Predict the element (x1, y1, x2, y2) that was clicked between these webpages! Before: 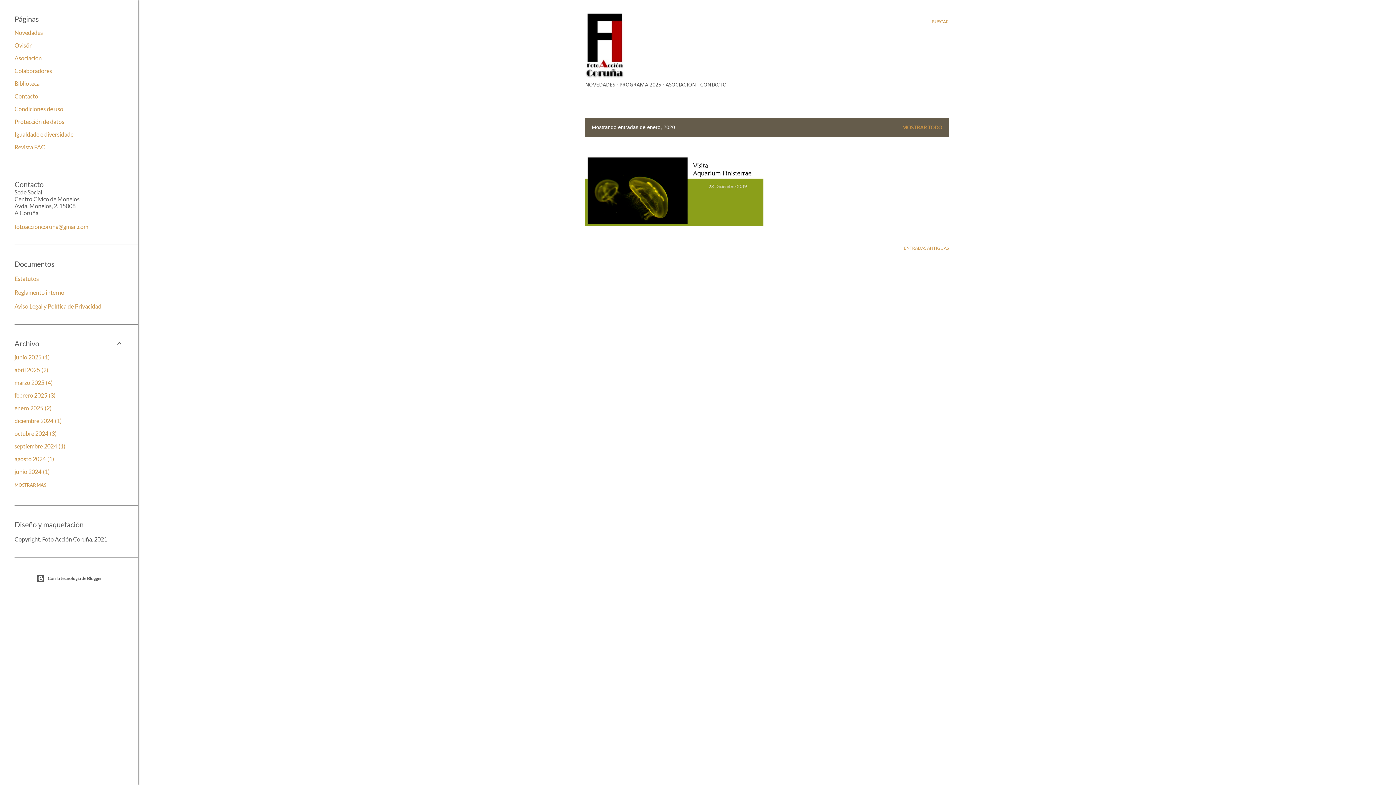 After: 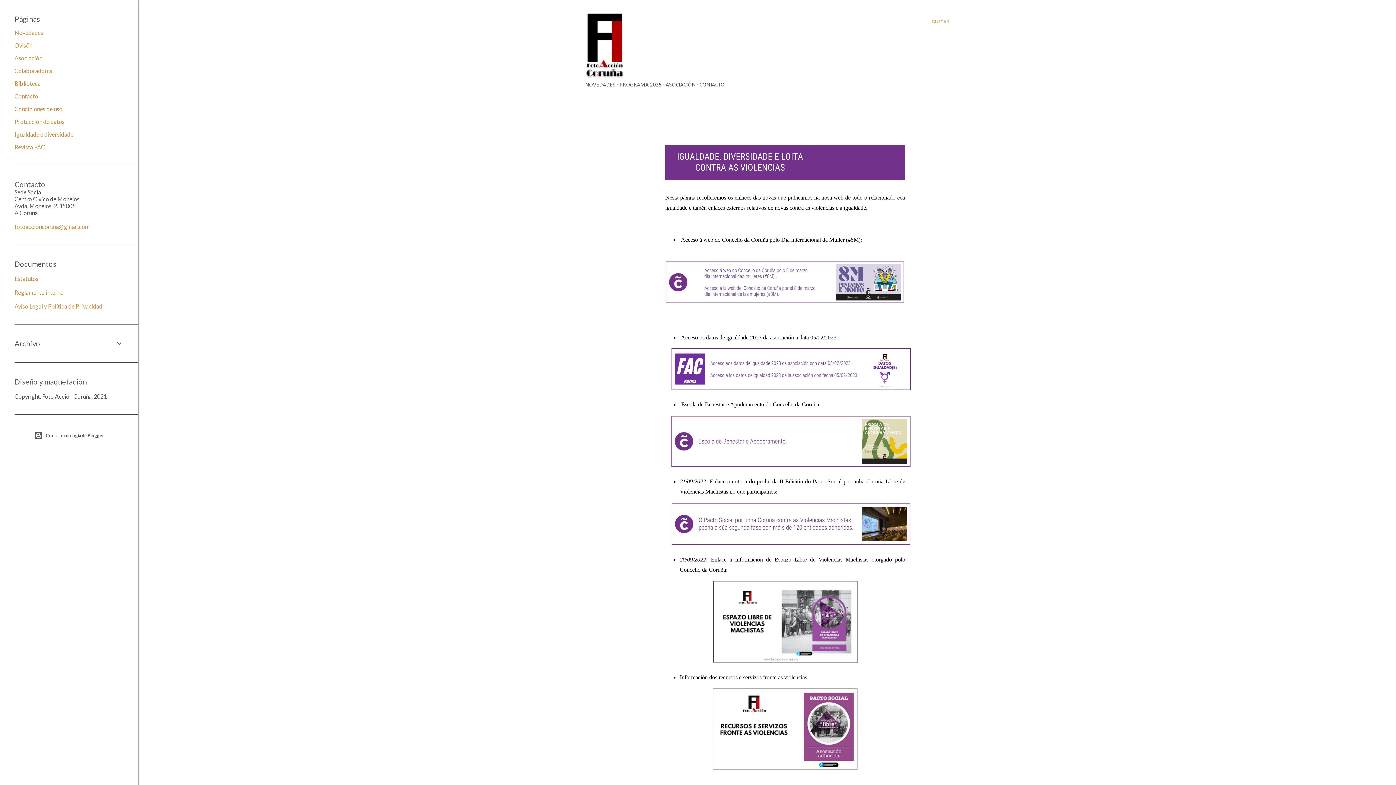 Action: label: Igualdade e diversidade bbox: (14, 130, 73, 137)